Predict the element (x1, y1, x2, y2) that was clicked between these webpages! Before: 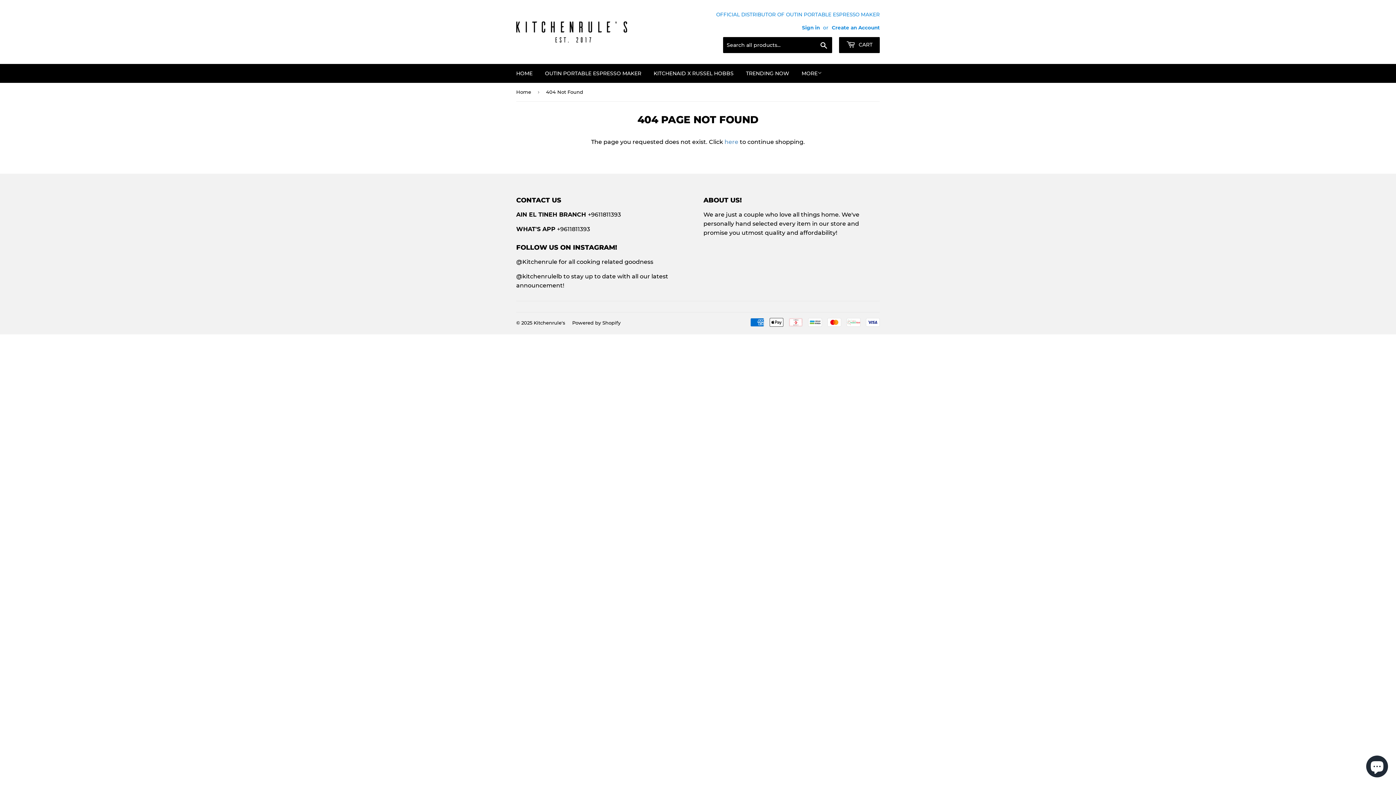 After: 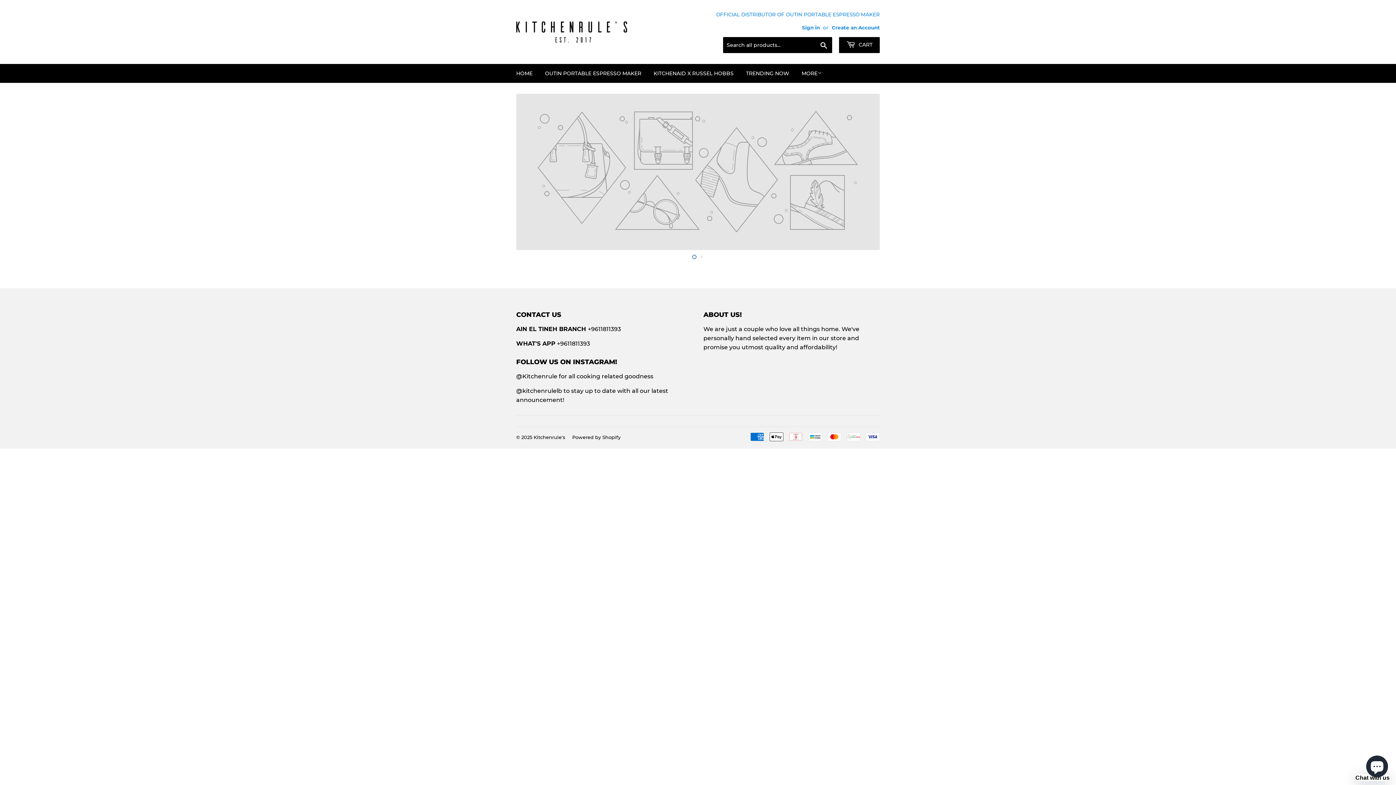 Action: bbox: (516, 21, 698, 42)